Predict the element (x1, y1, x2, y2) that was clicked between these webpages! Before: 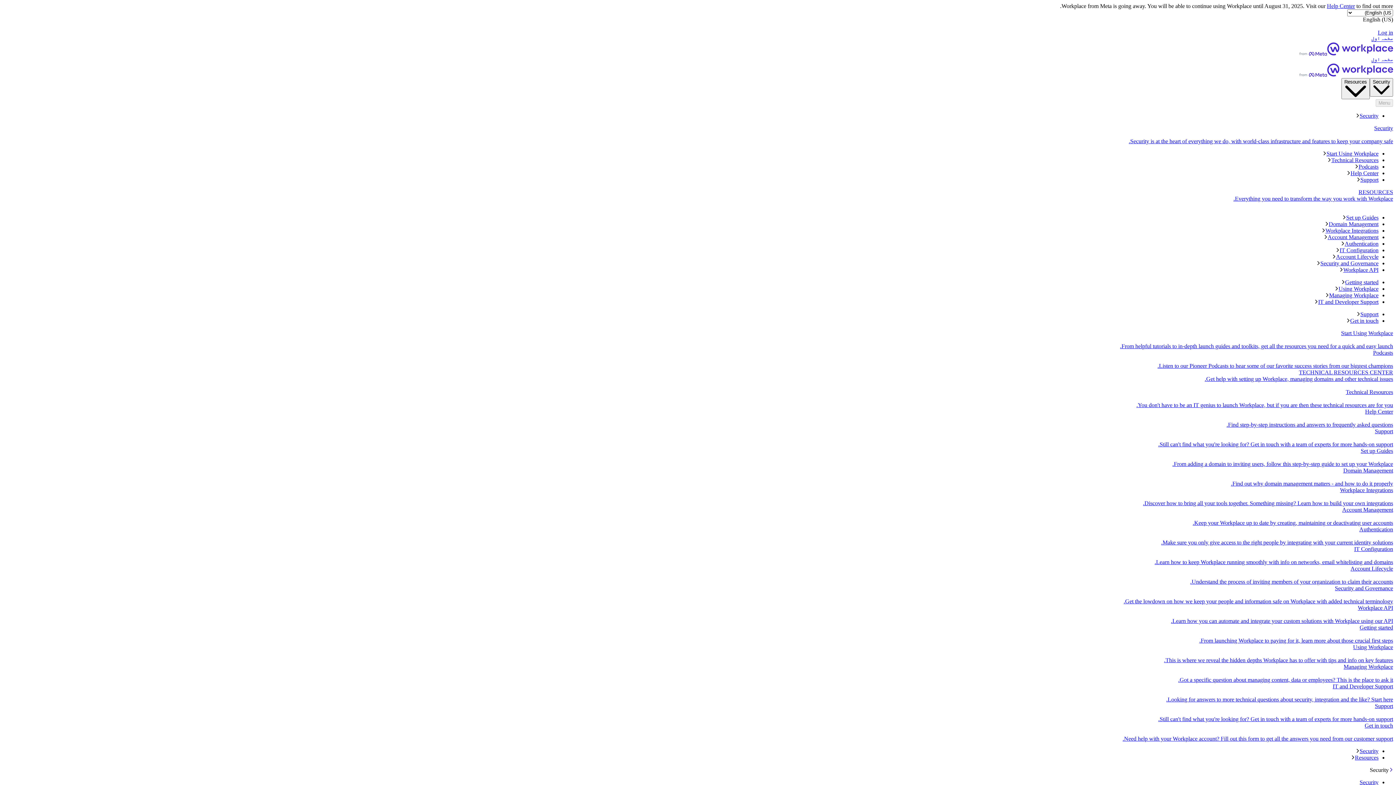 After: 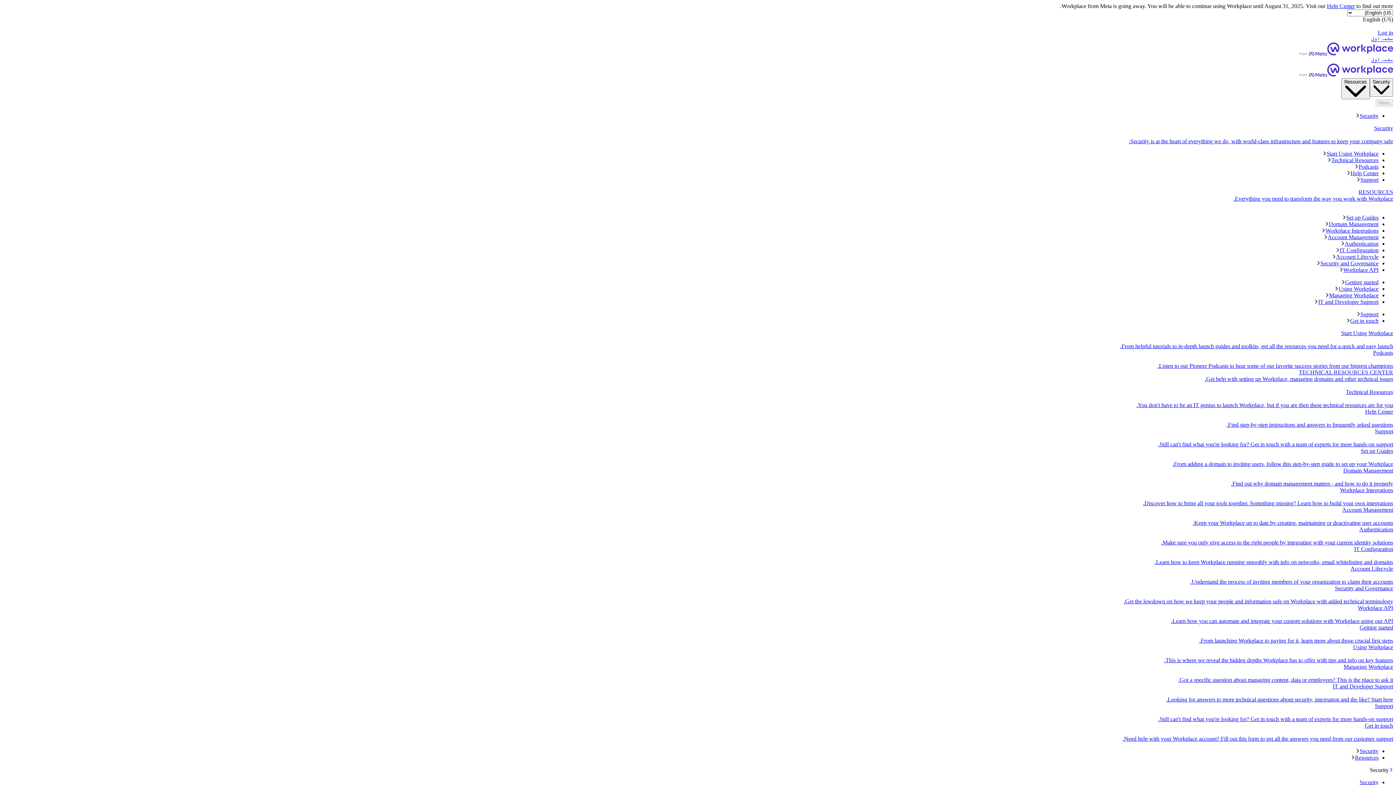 Action: bbox: (2, 349, 1393, 369) label: Podcasts
Listen to our Pioneer Podcasts to hear some of our favorite success stories from our biggest champions.